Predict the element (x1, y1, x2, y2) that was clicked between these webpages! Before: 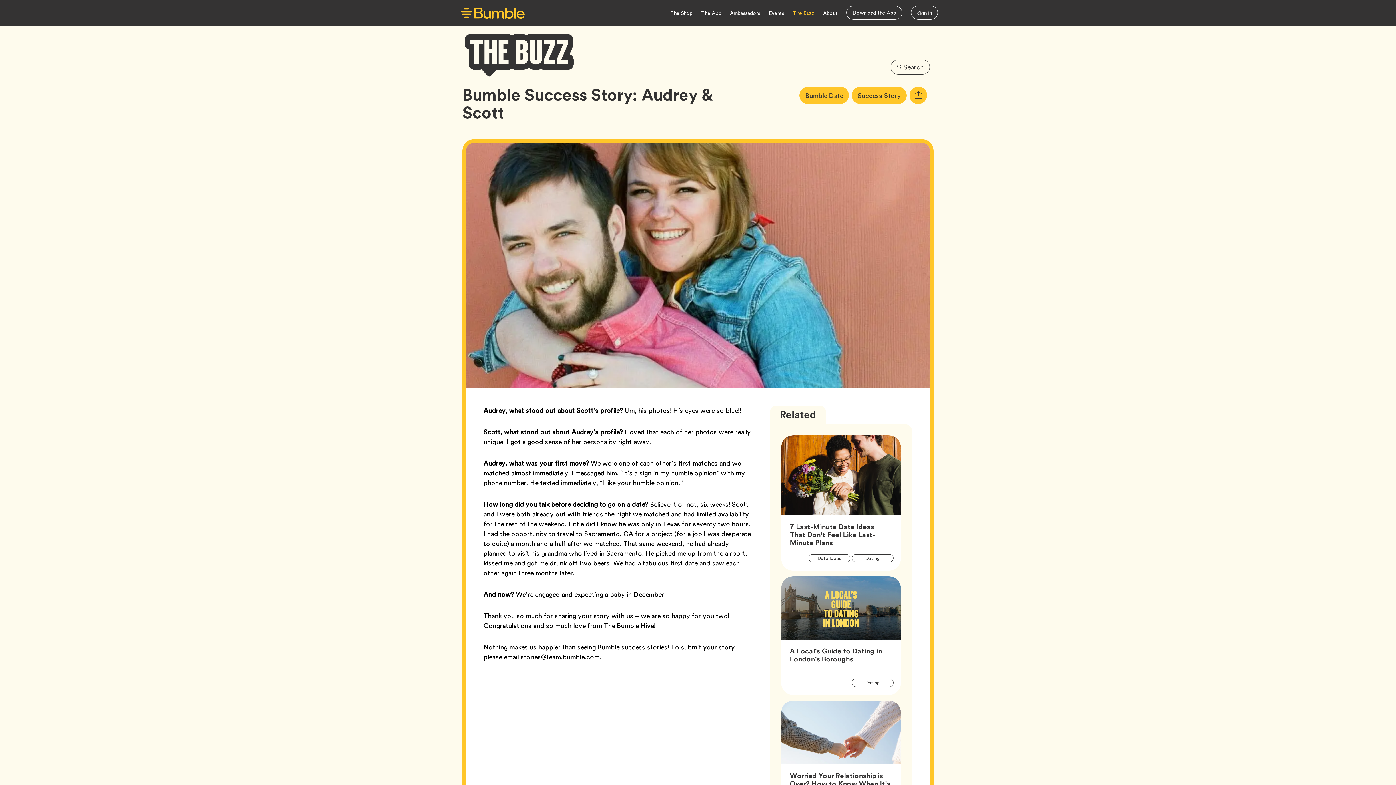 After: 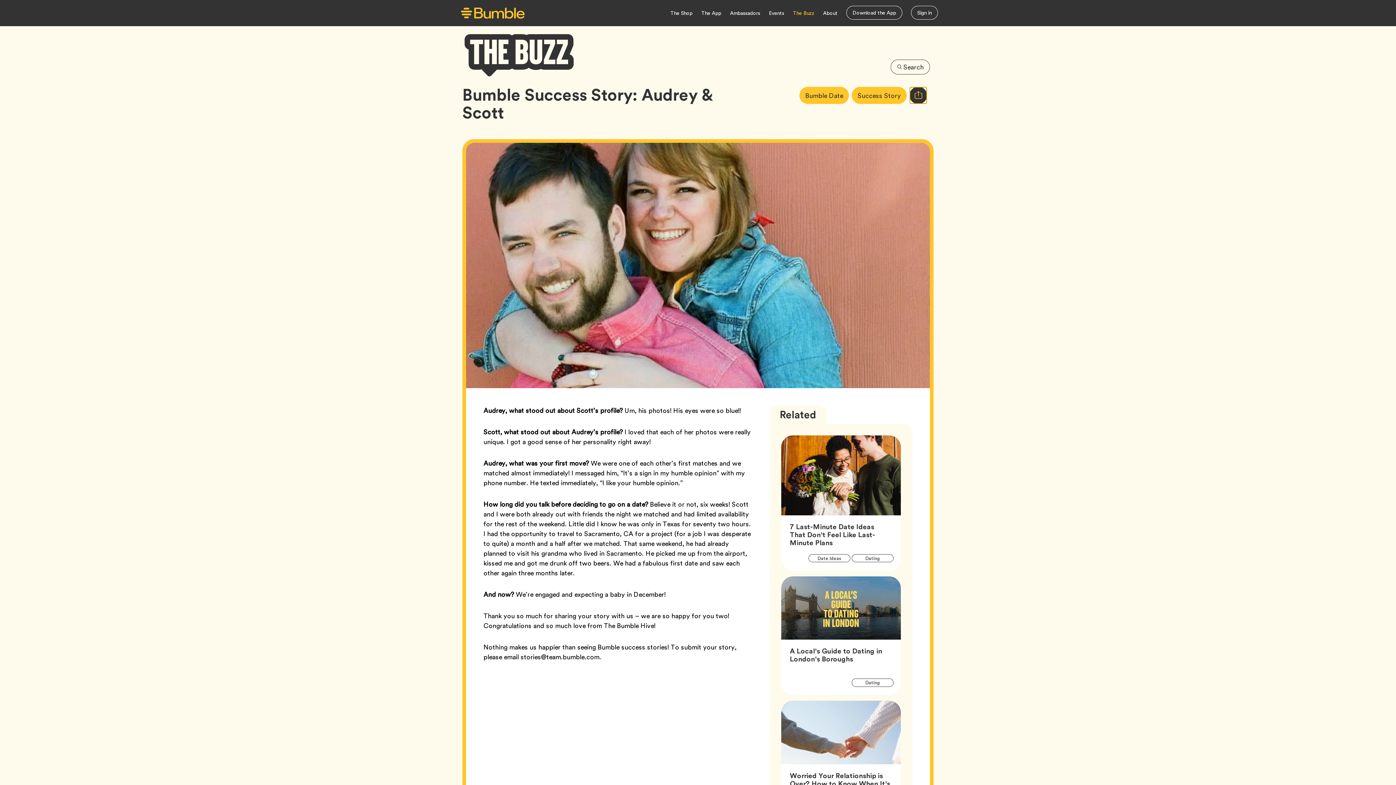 Action: bbox: (909, 86, 927, 104) label: Copy URL for article